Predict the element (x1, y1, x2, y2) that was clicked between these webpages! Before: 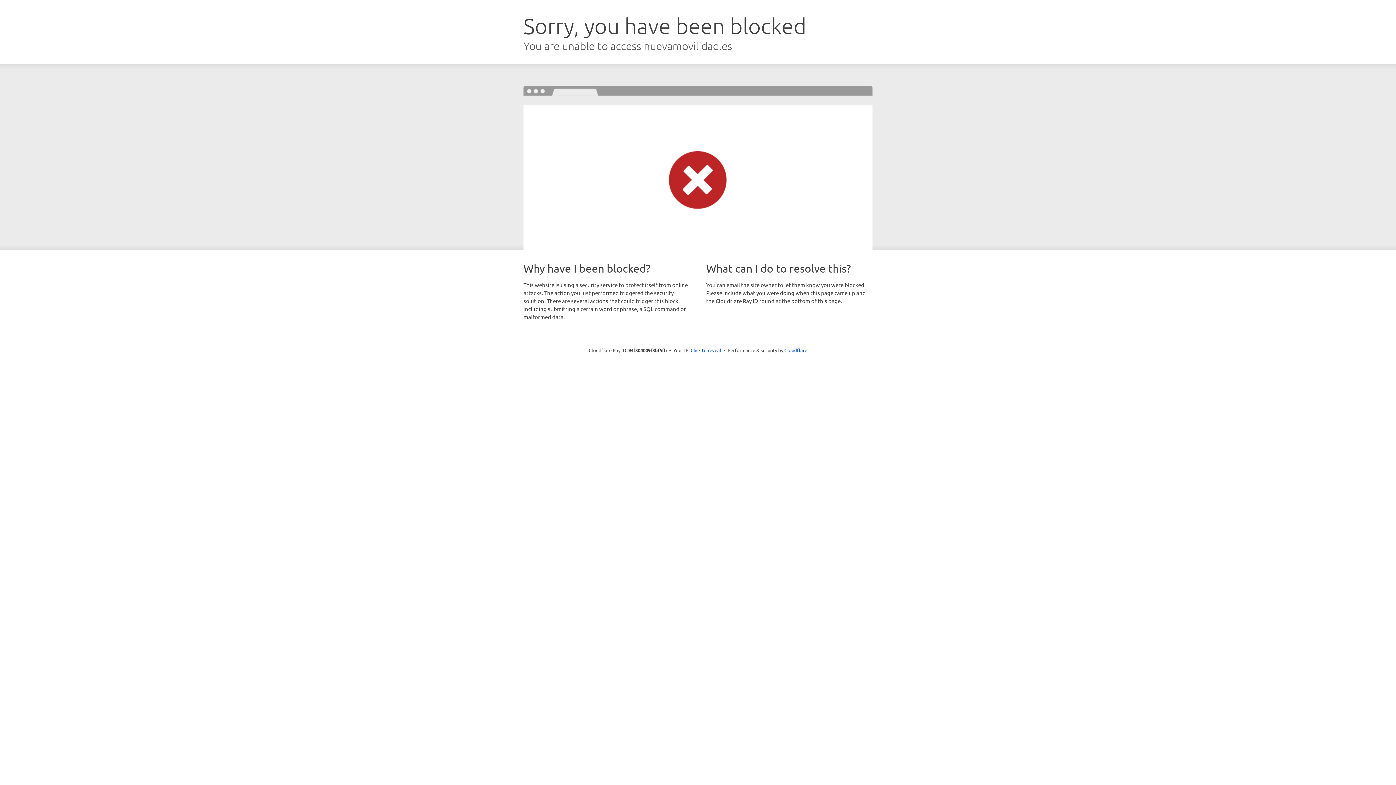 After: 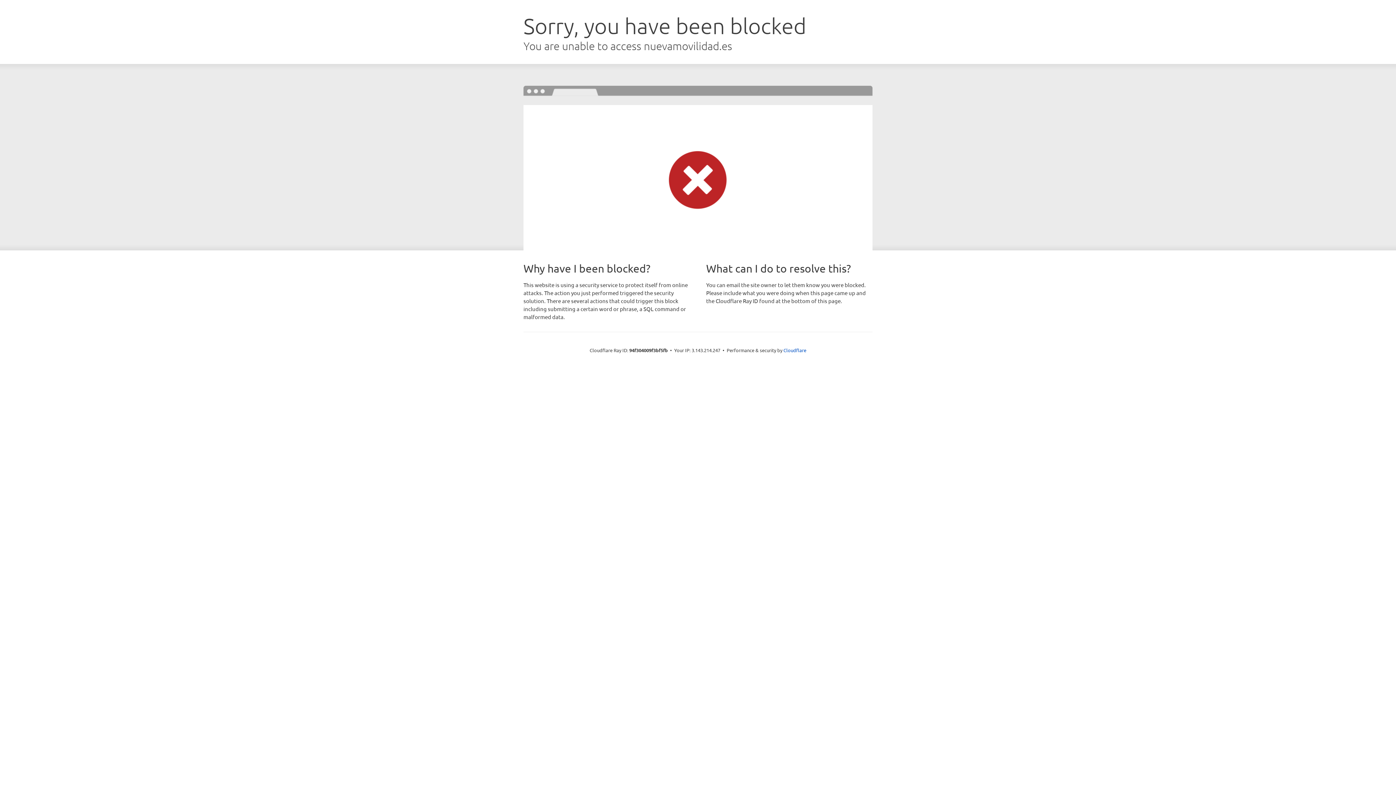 Action: label: Click to reveal bbox: (690, 346, 721, 353)